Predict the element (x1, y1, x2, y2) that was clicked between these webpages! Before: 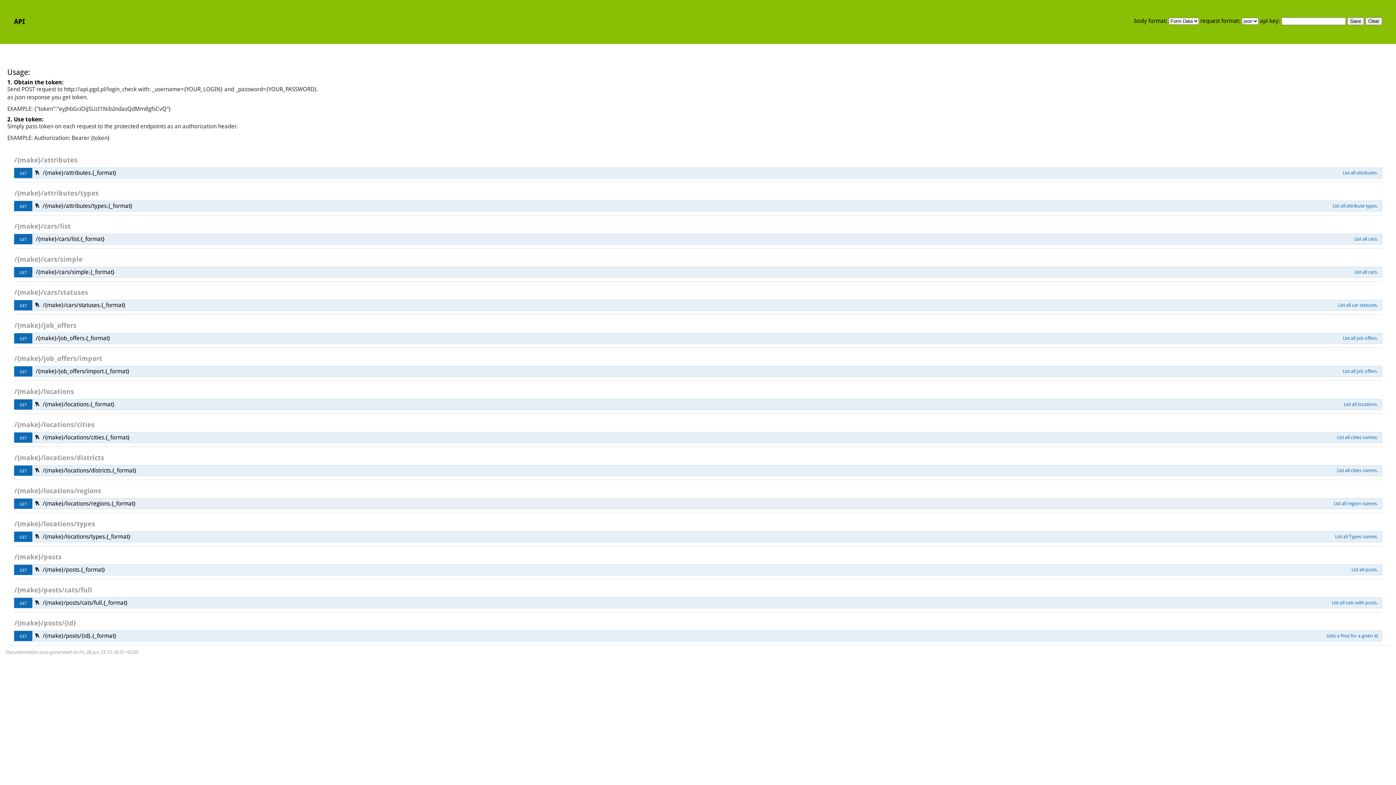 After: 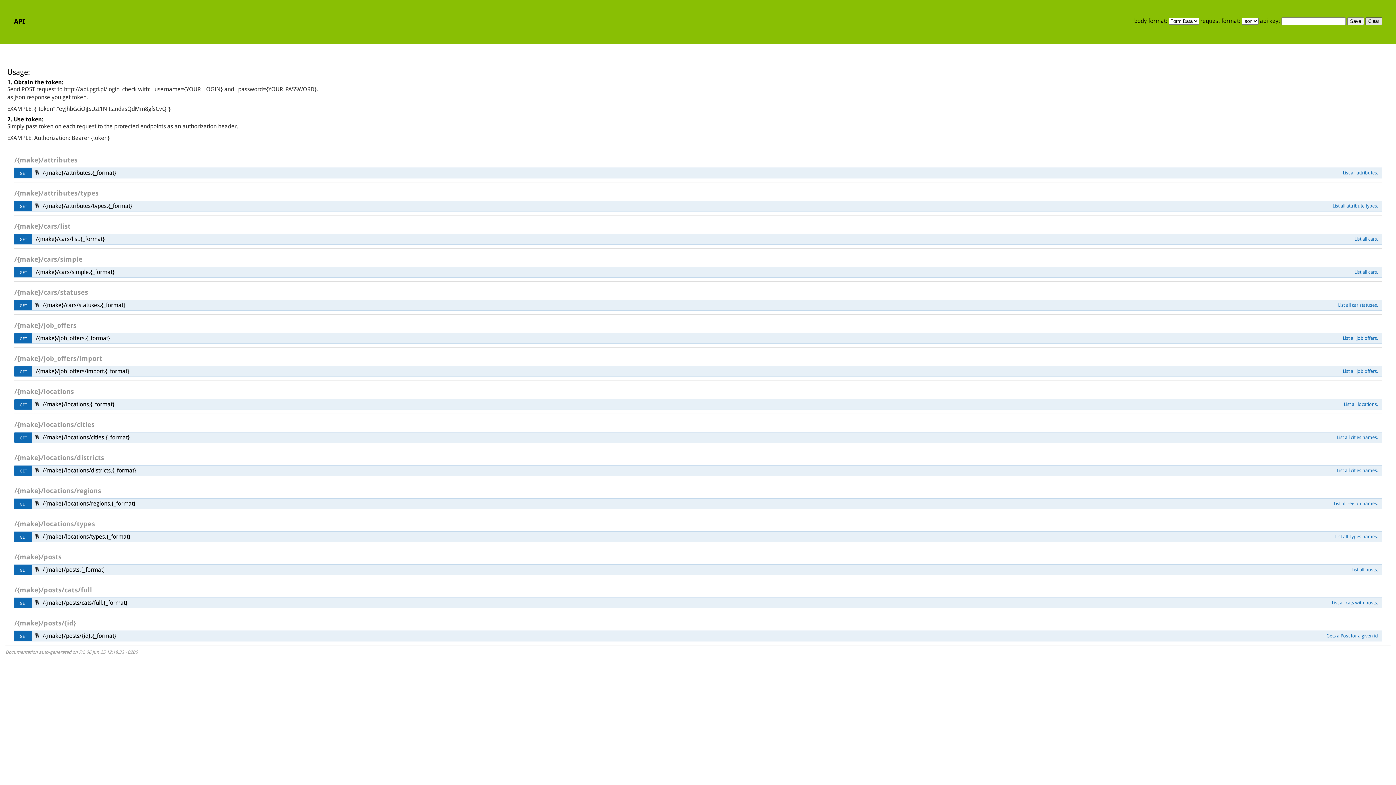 Action: bbox: (1365, 17, 1382, 25) label: Clear